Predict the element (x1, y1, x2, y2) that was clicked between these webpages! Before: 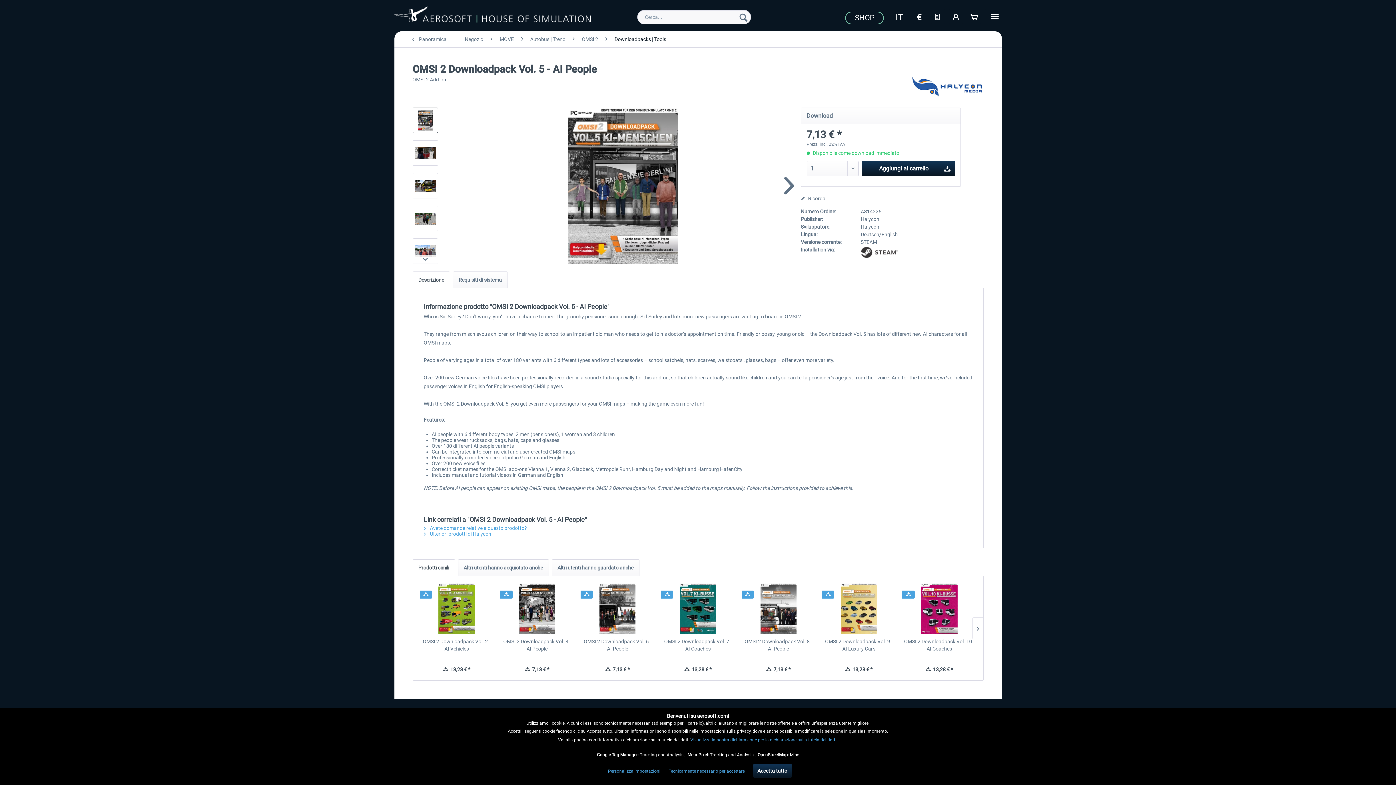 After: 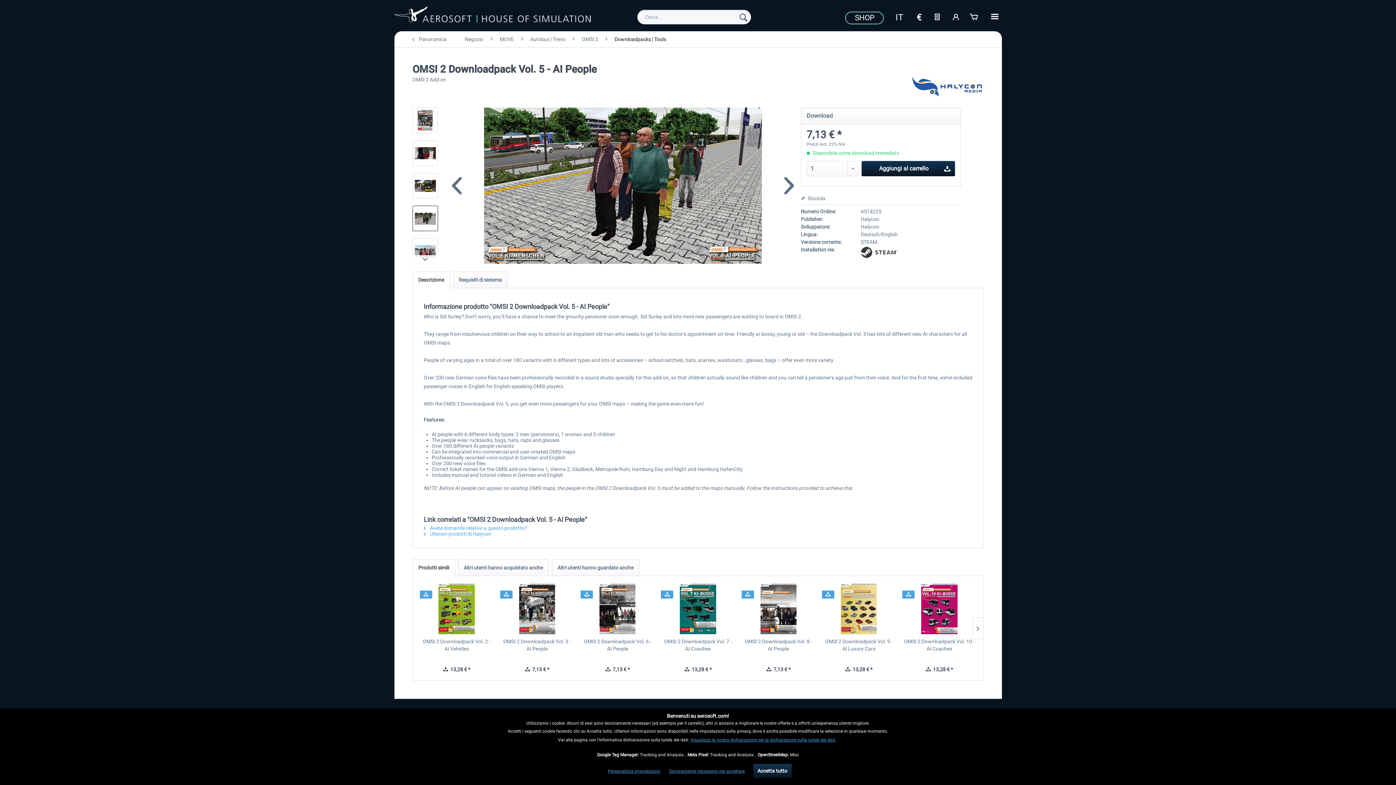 Action: bbox: (412, 205, 438, 231)